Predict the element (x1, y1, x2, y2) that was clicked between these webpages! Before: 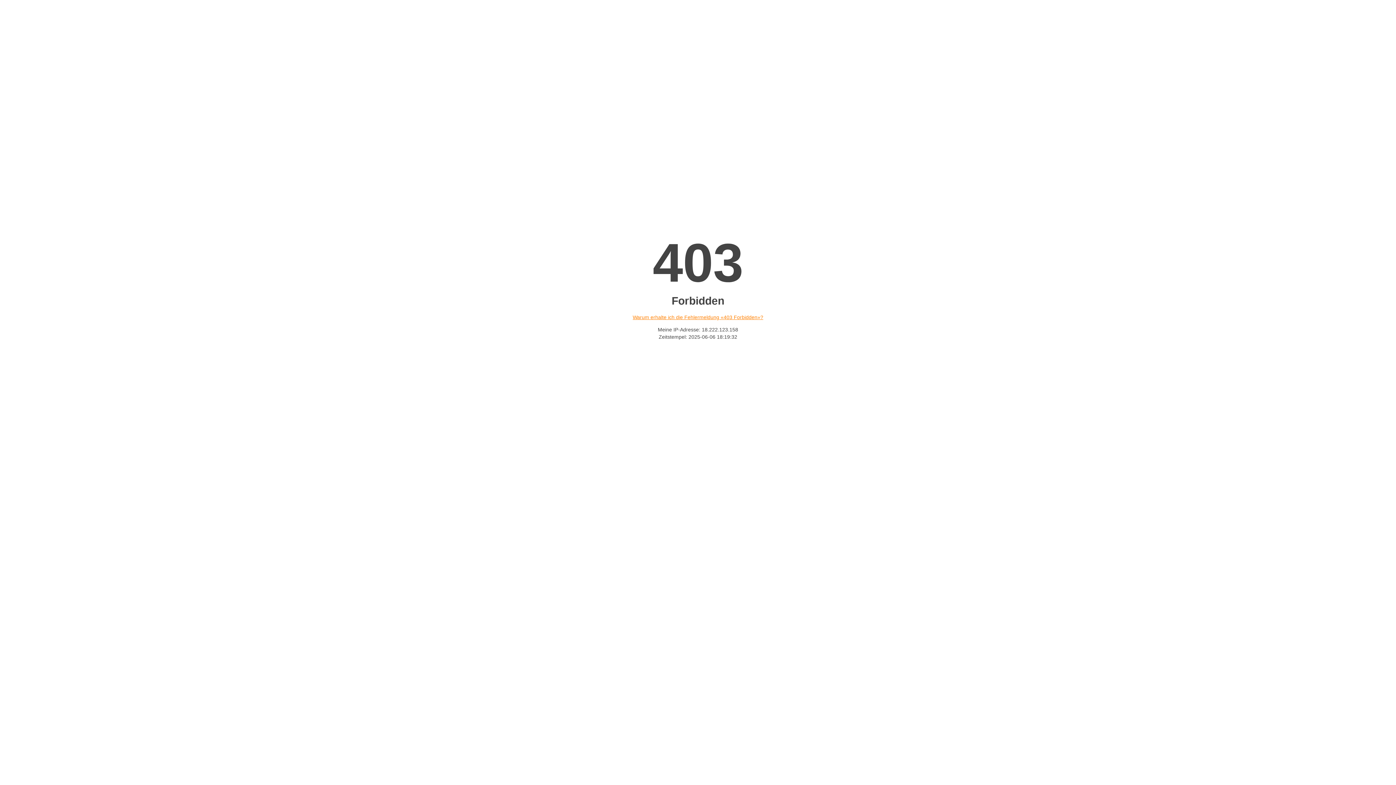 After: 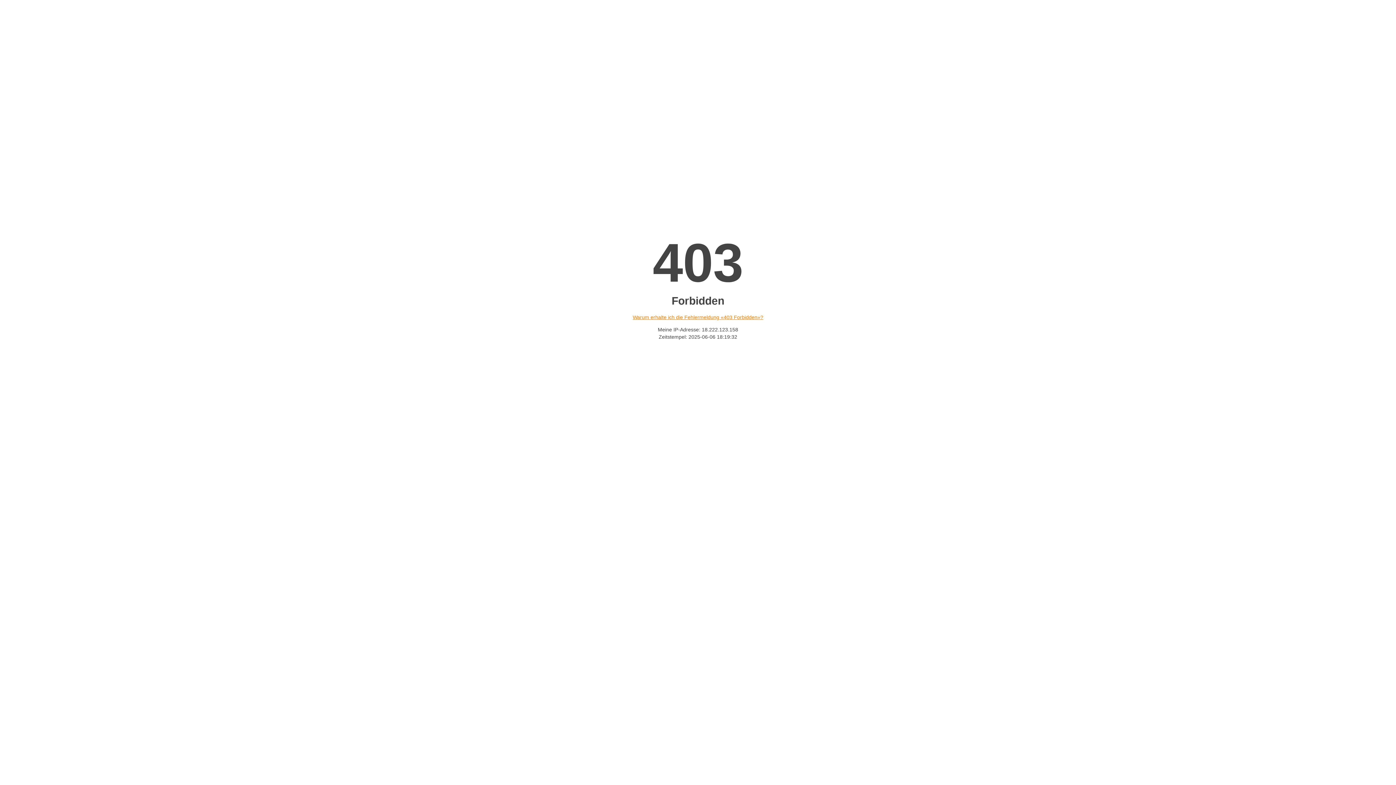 Action: label: Warum erhalte ich die Fehlermeldung «403 Forbidden»? bbox: (632, 314, 763, 320)